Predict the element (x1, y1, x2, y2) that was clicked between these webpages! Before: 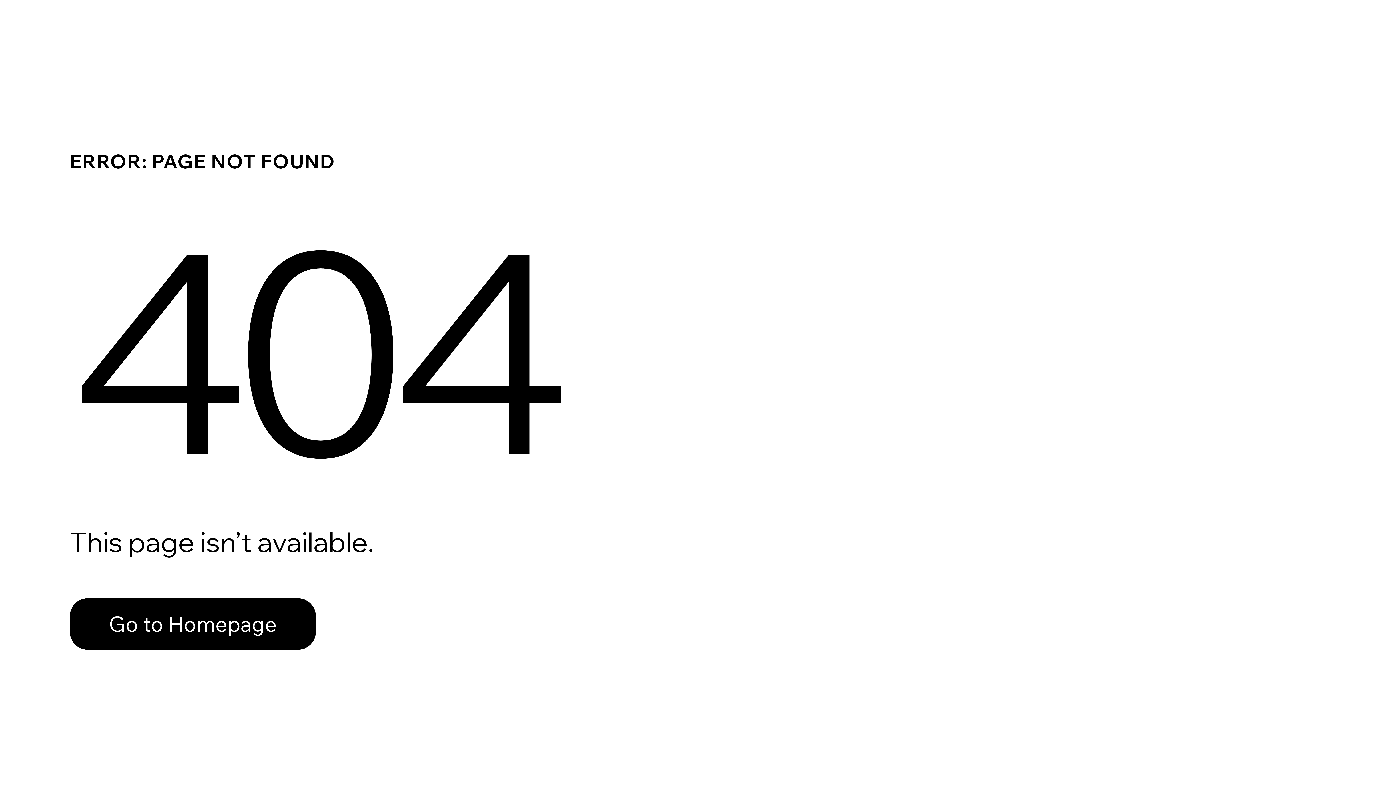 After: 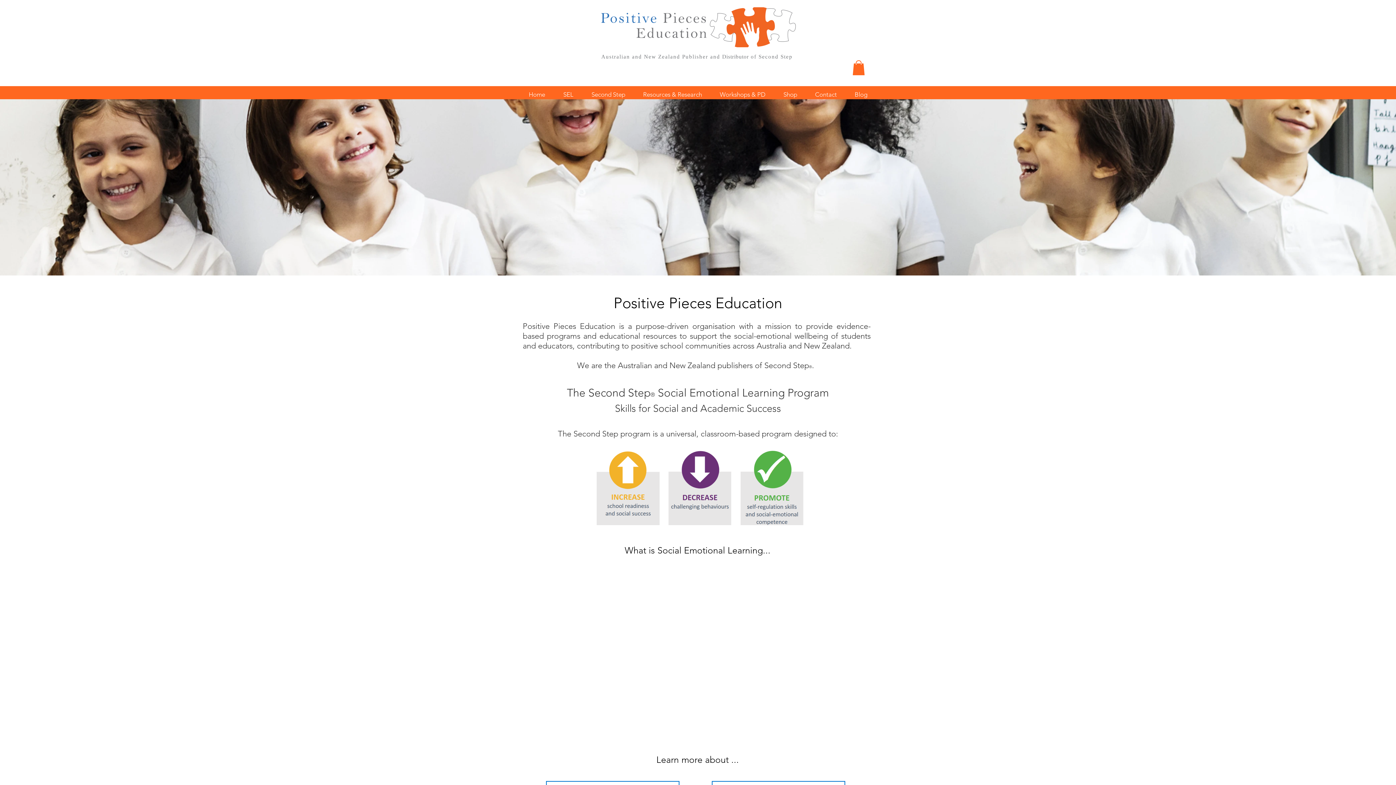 Action: bbox: (69, 598, 316, 650) label: Go to Homepage